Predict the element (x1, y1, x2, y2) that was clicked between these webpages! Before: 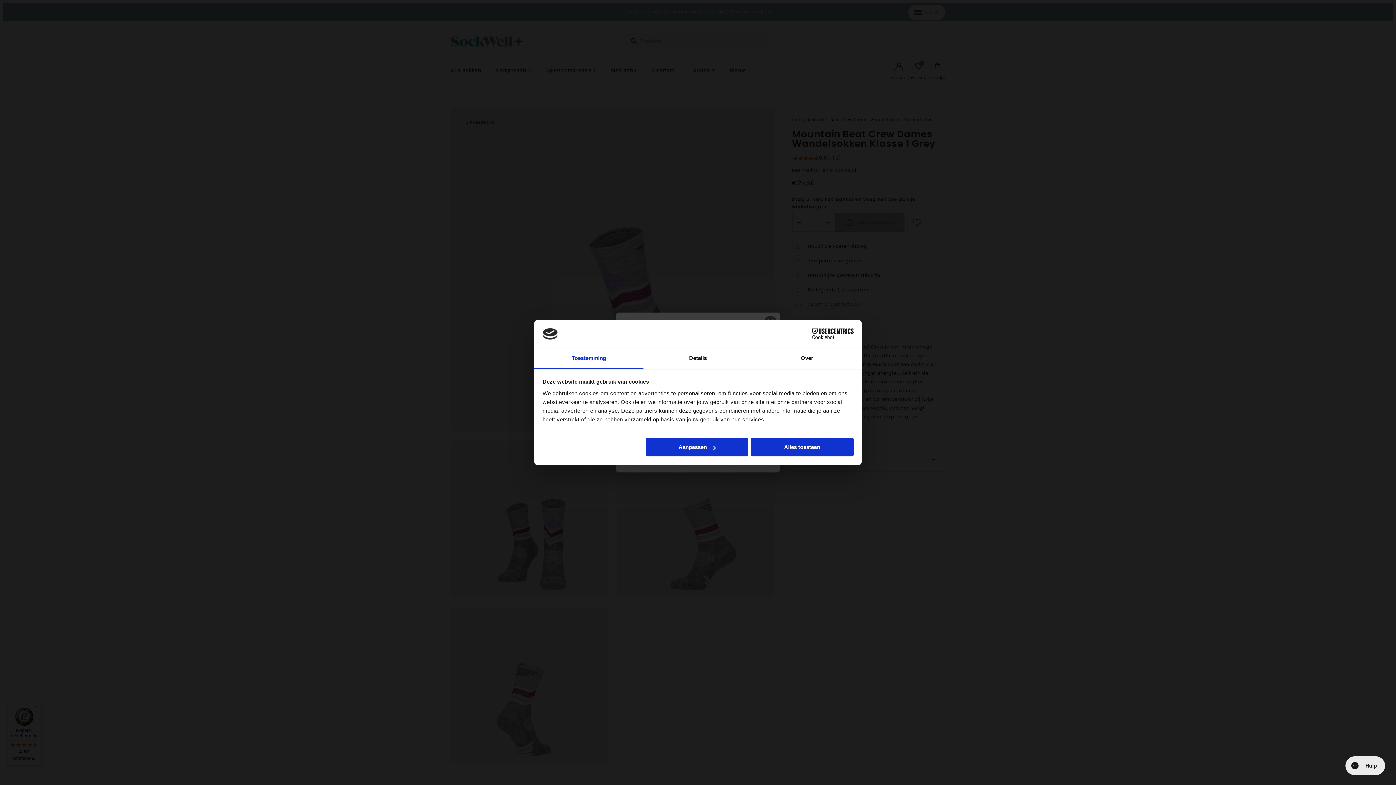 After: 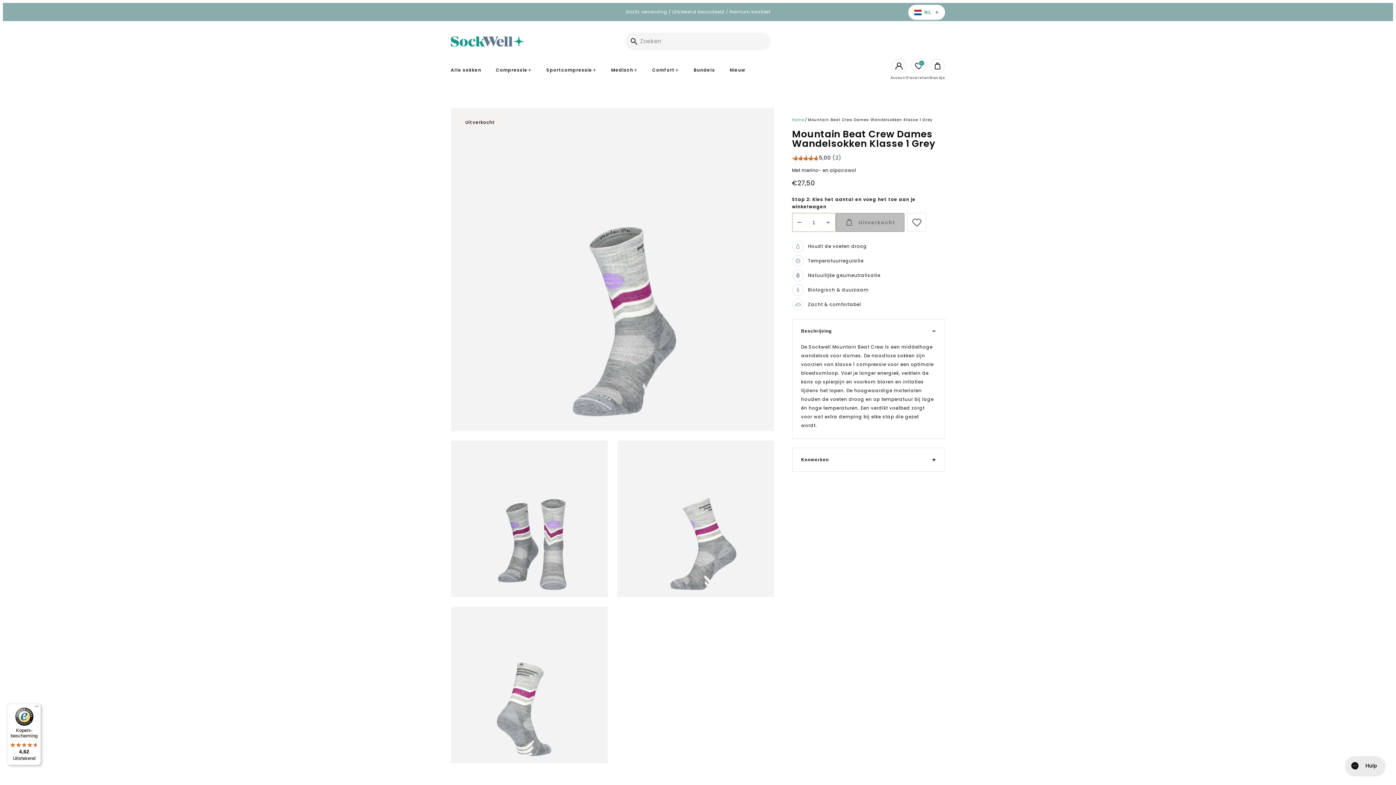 Action: bbox: (751, 438, 853, 456) label: Alles toestaan